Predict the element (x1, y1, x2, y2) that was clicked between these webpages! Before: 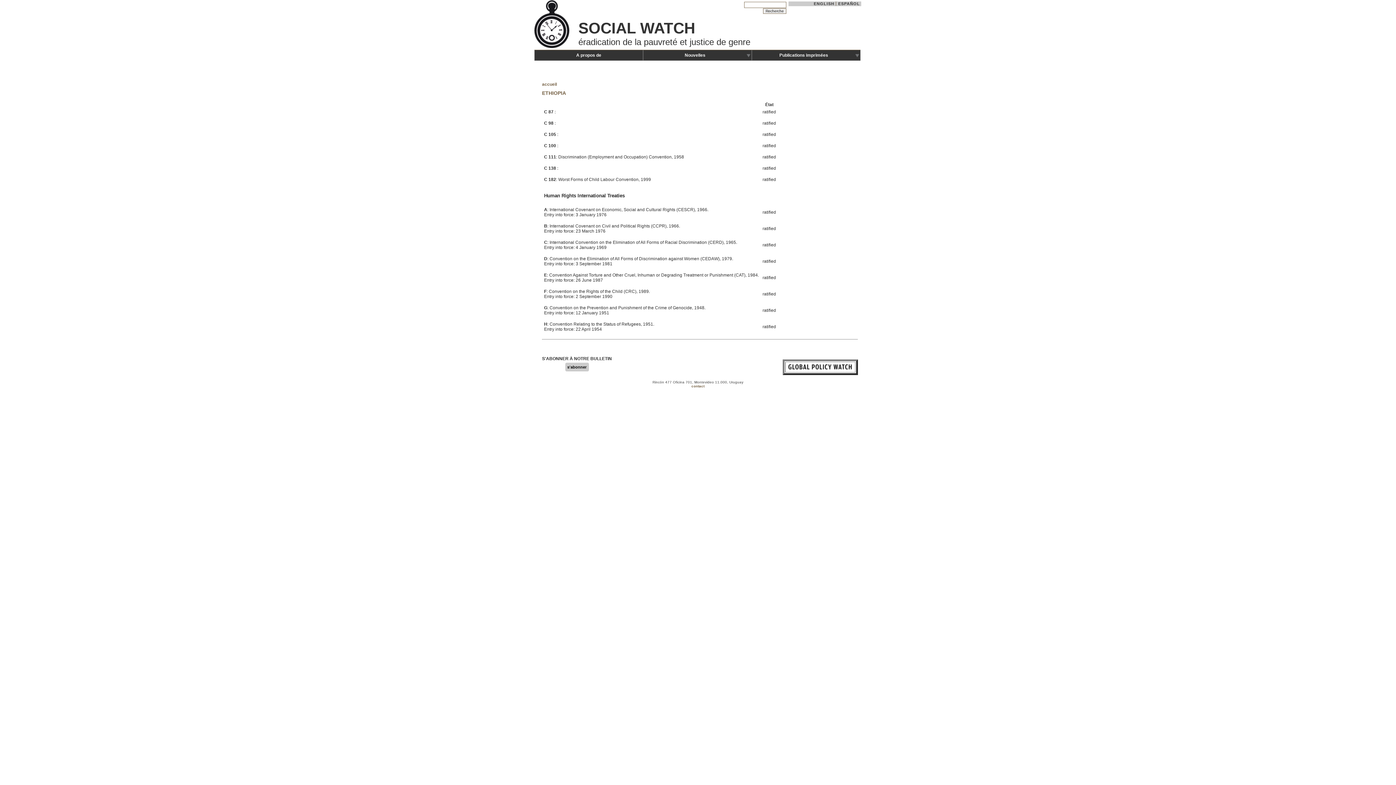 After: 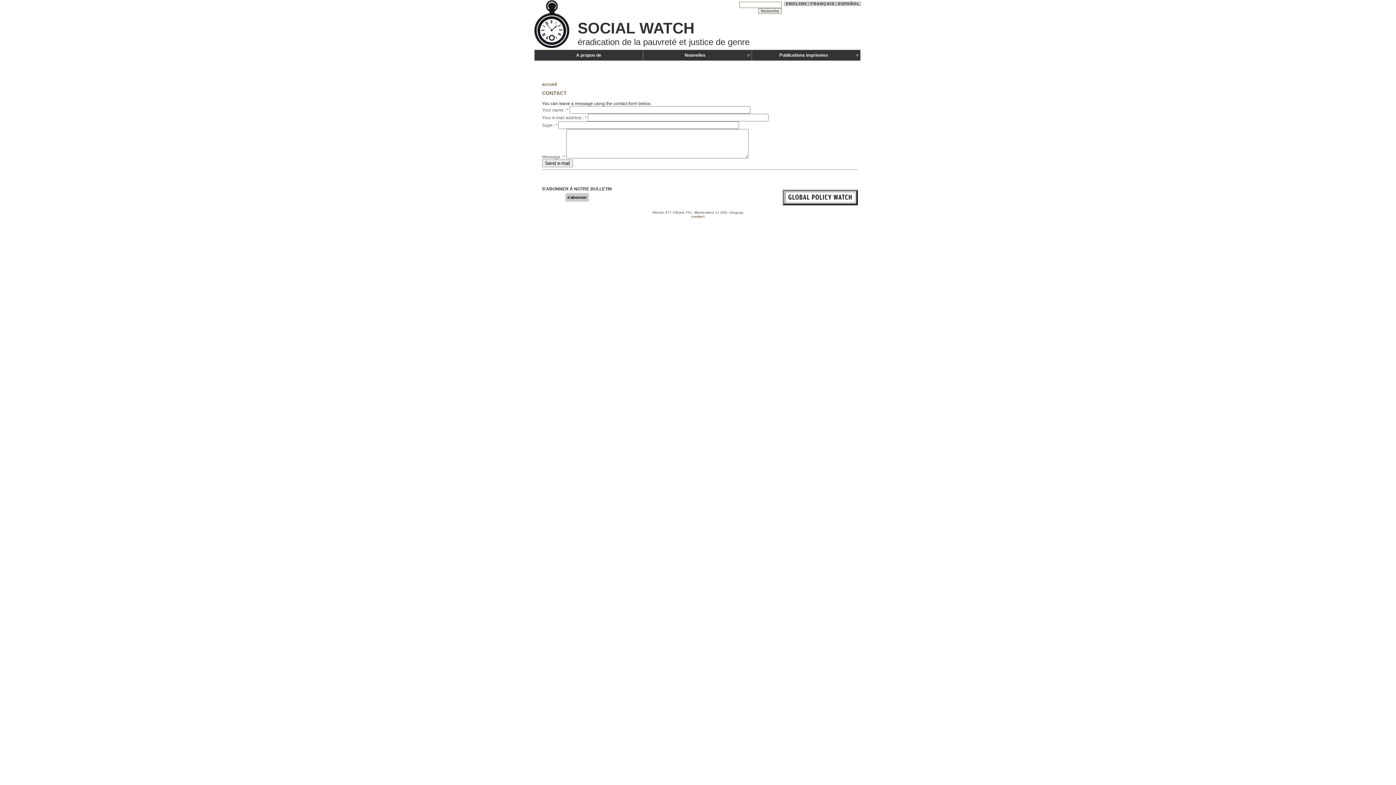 Action: label: contact bbox: (691, 384, 704, 388)